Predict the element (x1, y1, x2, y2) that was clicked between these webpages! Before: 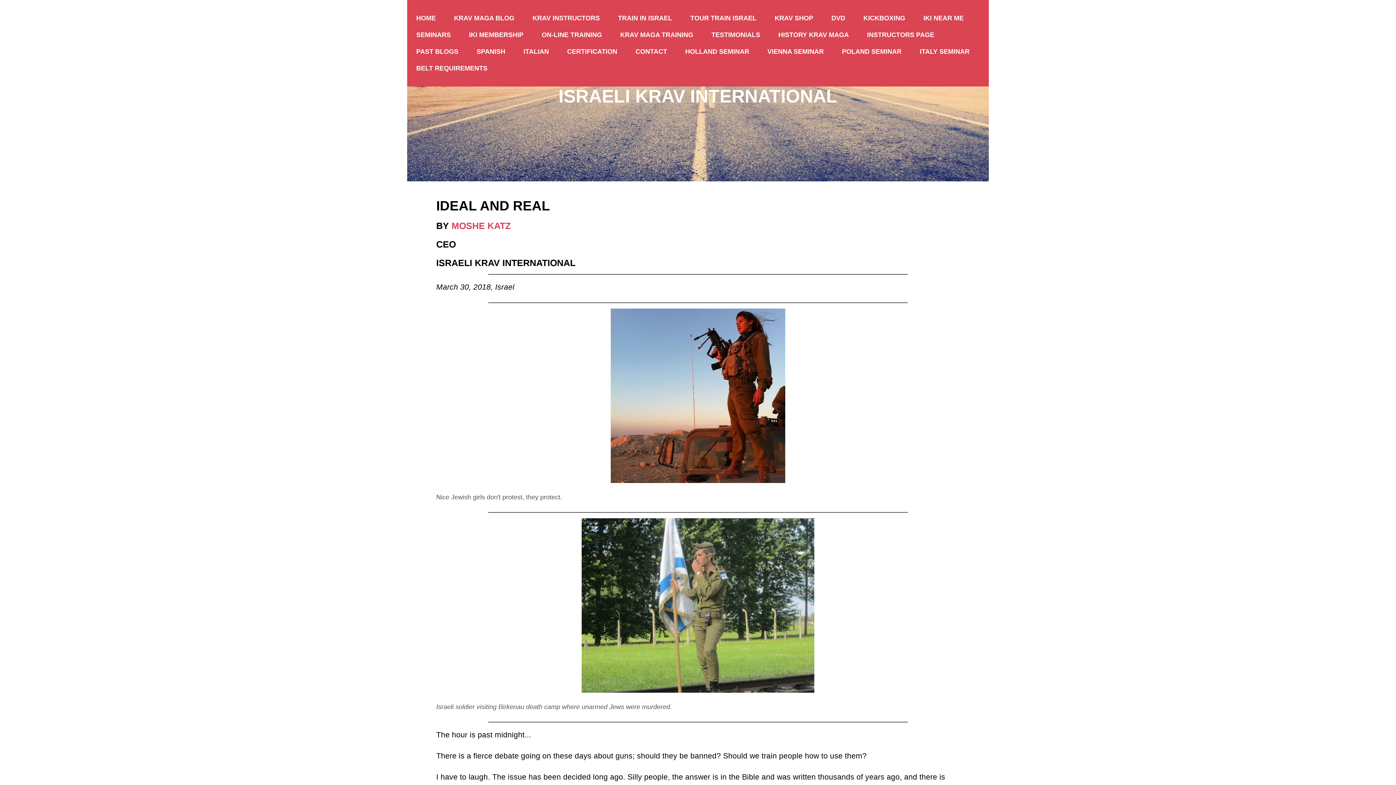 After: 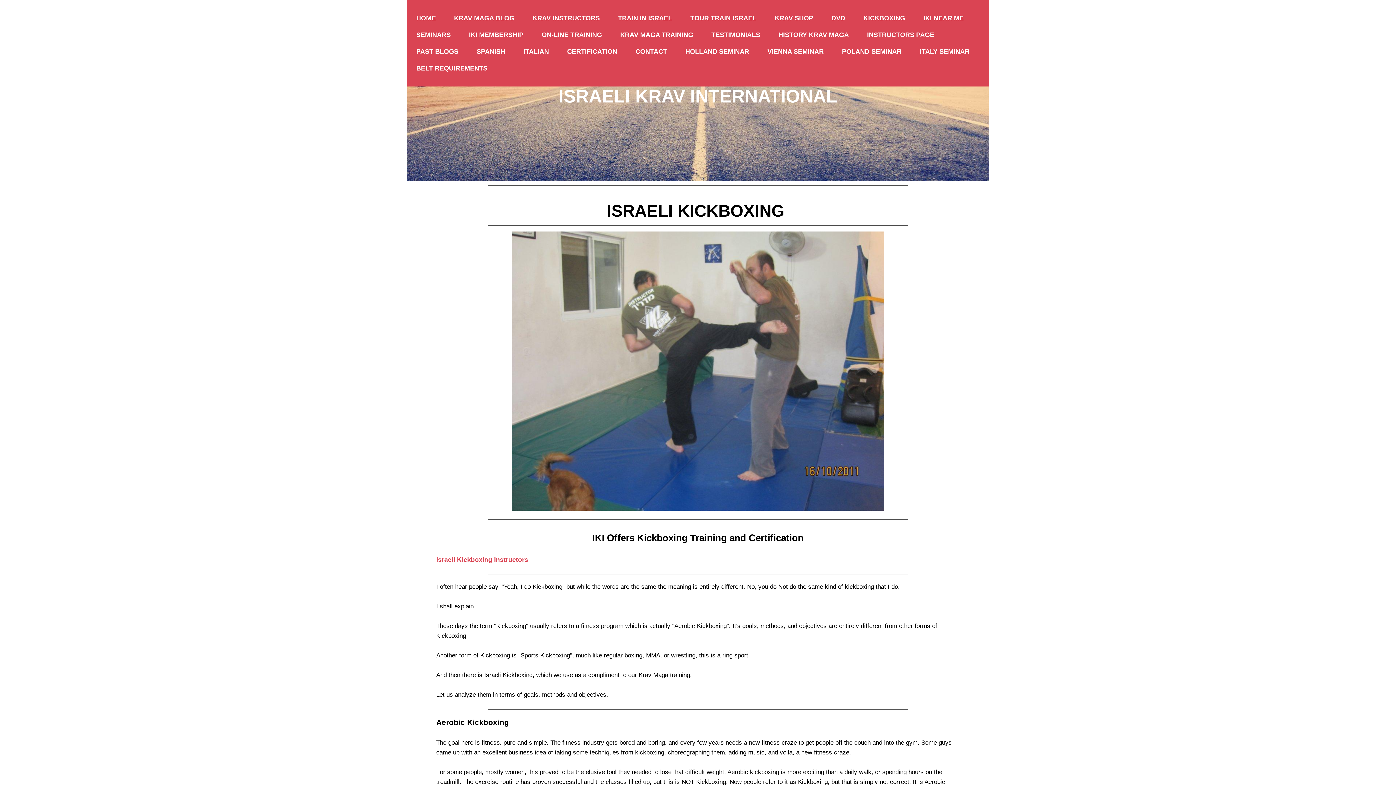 Action: bbox: (854, 9, 914, 26) label: KICKBOXING